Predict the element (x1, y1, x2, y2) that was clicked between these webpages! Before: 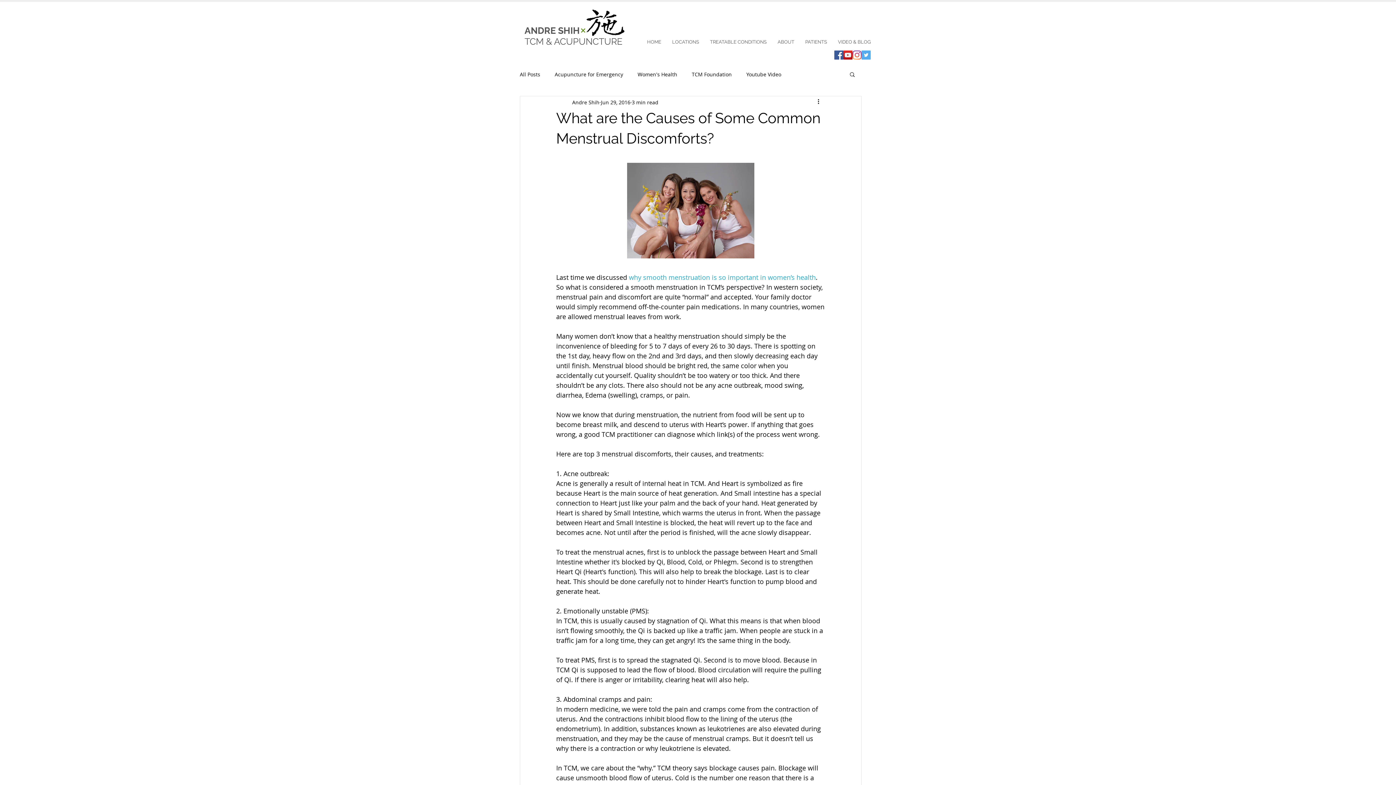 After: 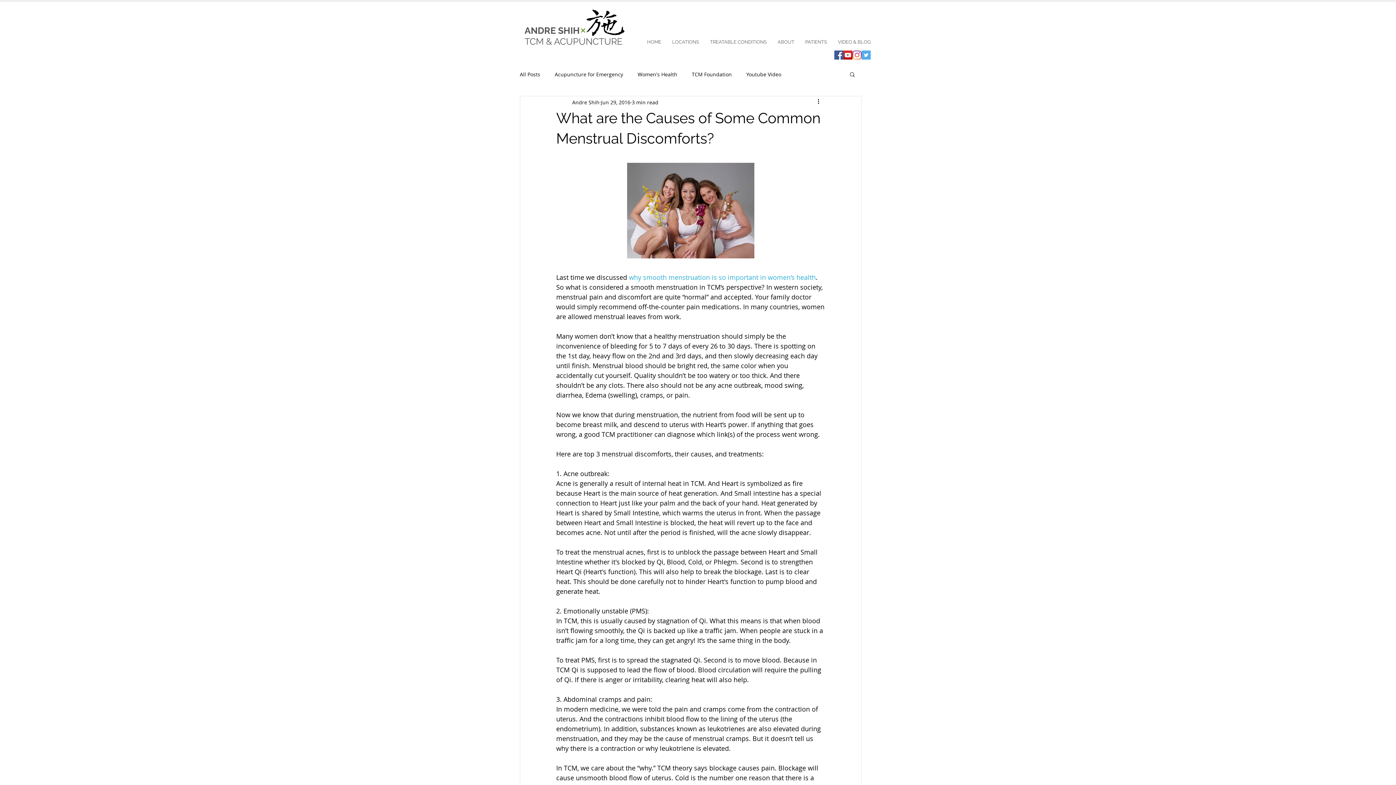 Action: label: why smooth menstruation is so important in women’s health bbox: (629, 272, 816, 281)